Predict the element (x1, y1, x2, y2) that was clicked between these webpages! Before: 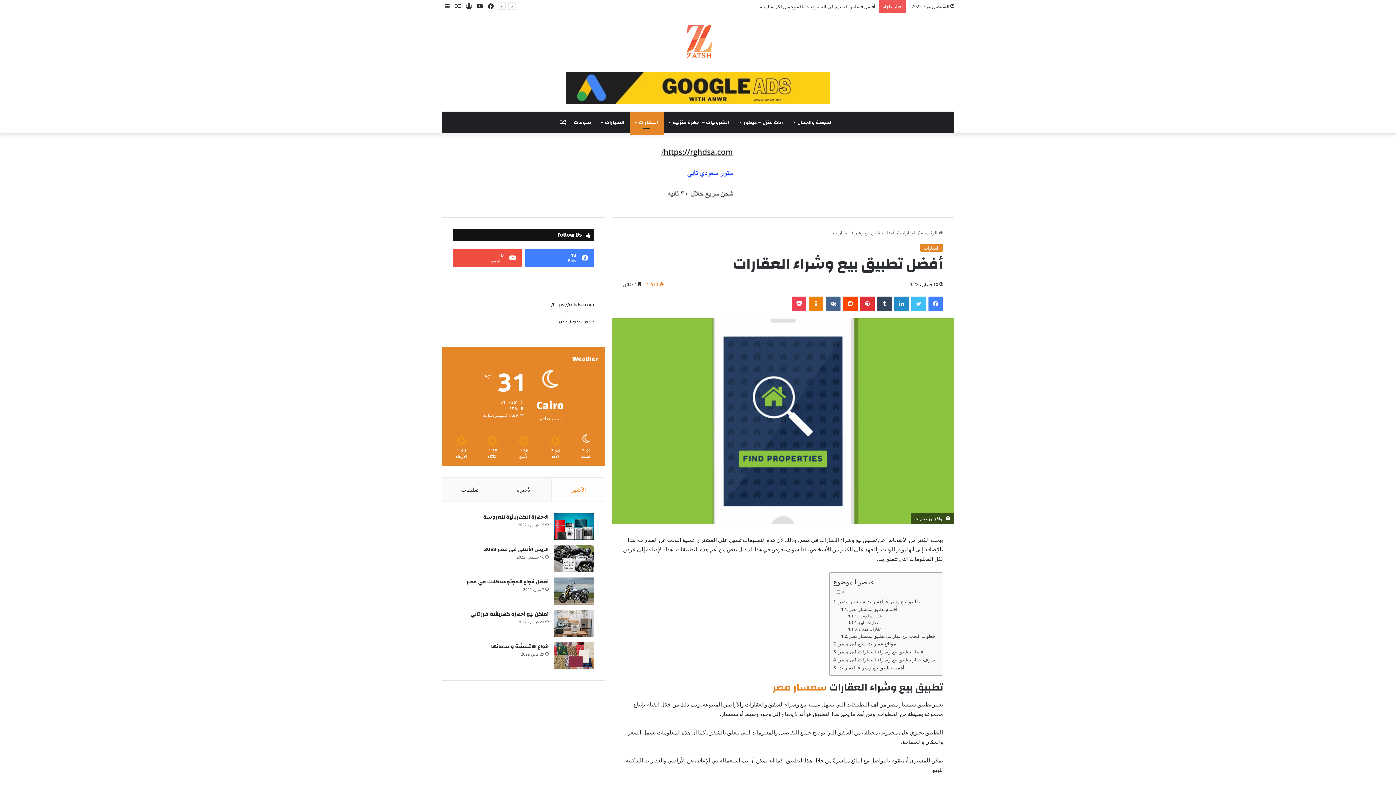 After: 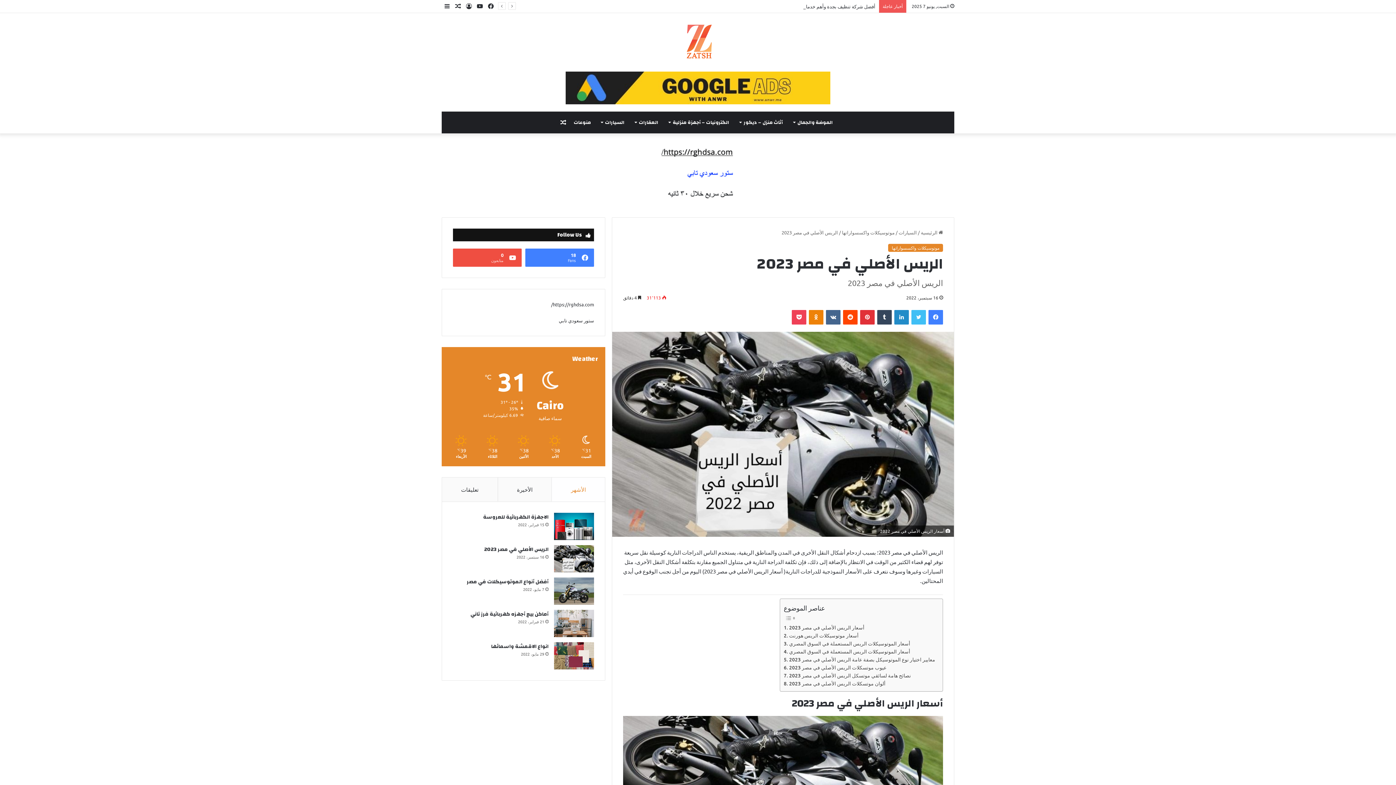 Action: bbox: (484, 545, 548, 554) label: الريس الأصلي في مصر 2023